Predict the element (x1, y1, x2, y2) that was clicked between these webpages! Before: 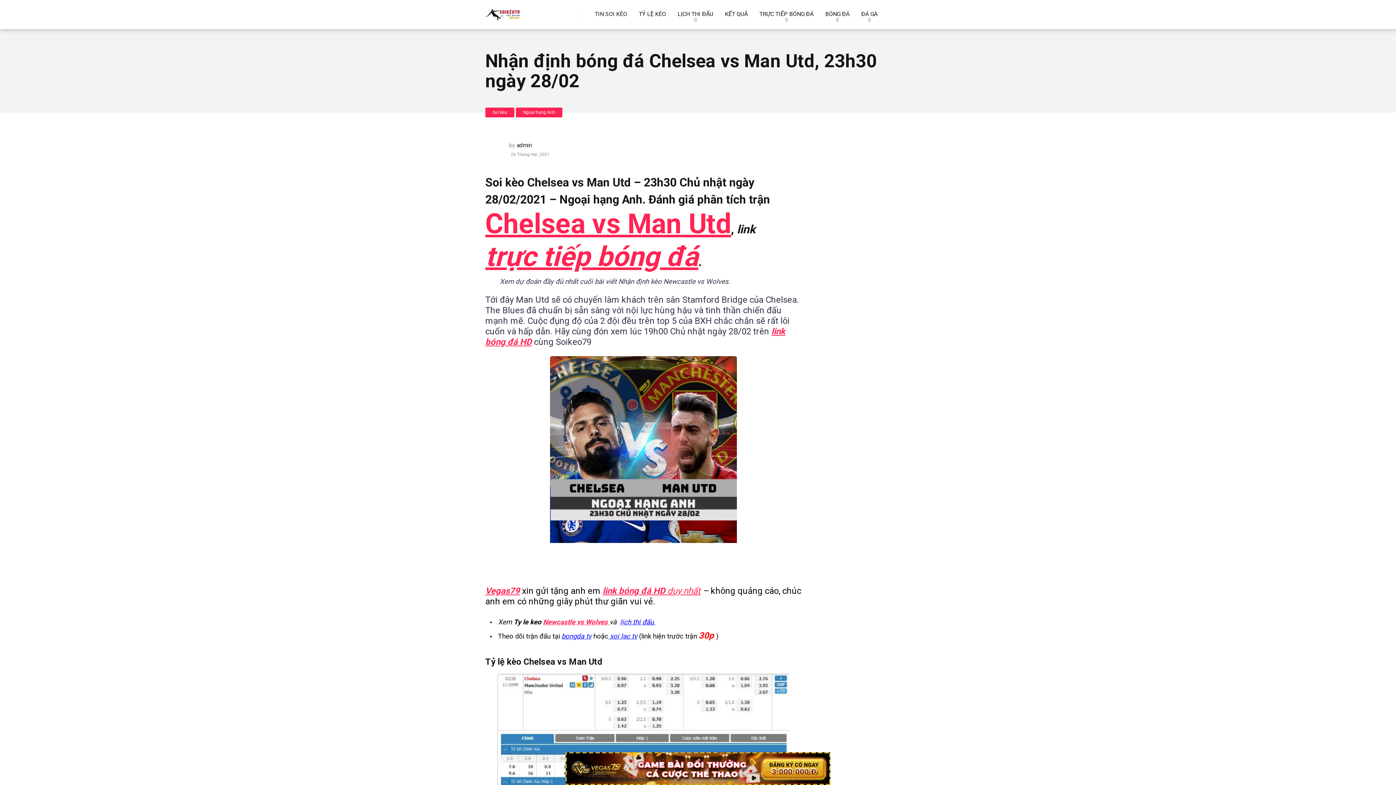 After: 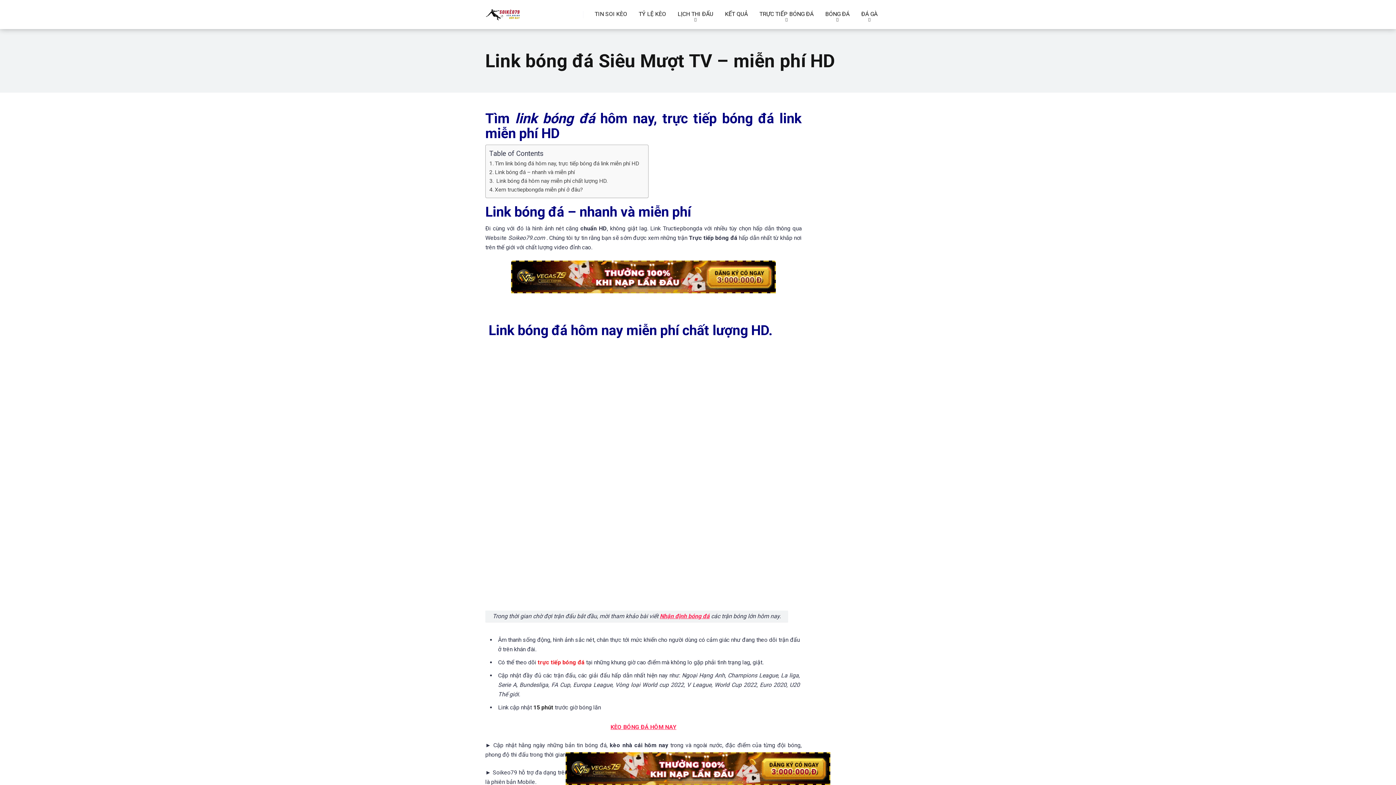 Action: label: link bóng đá HD duy nhất bbox: (602, 586, 700, 596)